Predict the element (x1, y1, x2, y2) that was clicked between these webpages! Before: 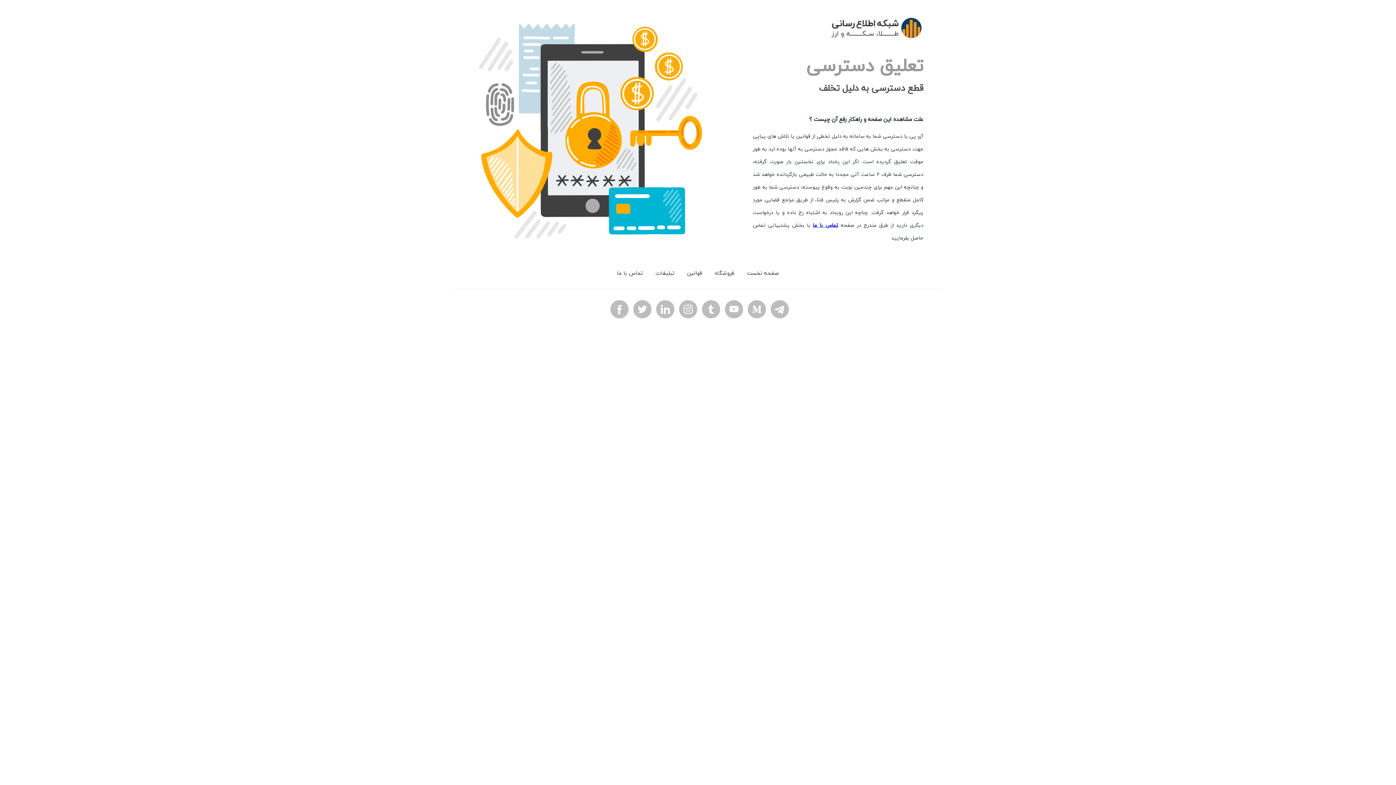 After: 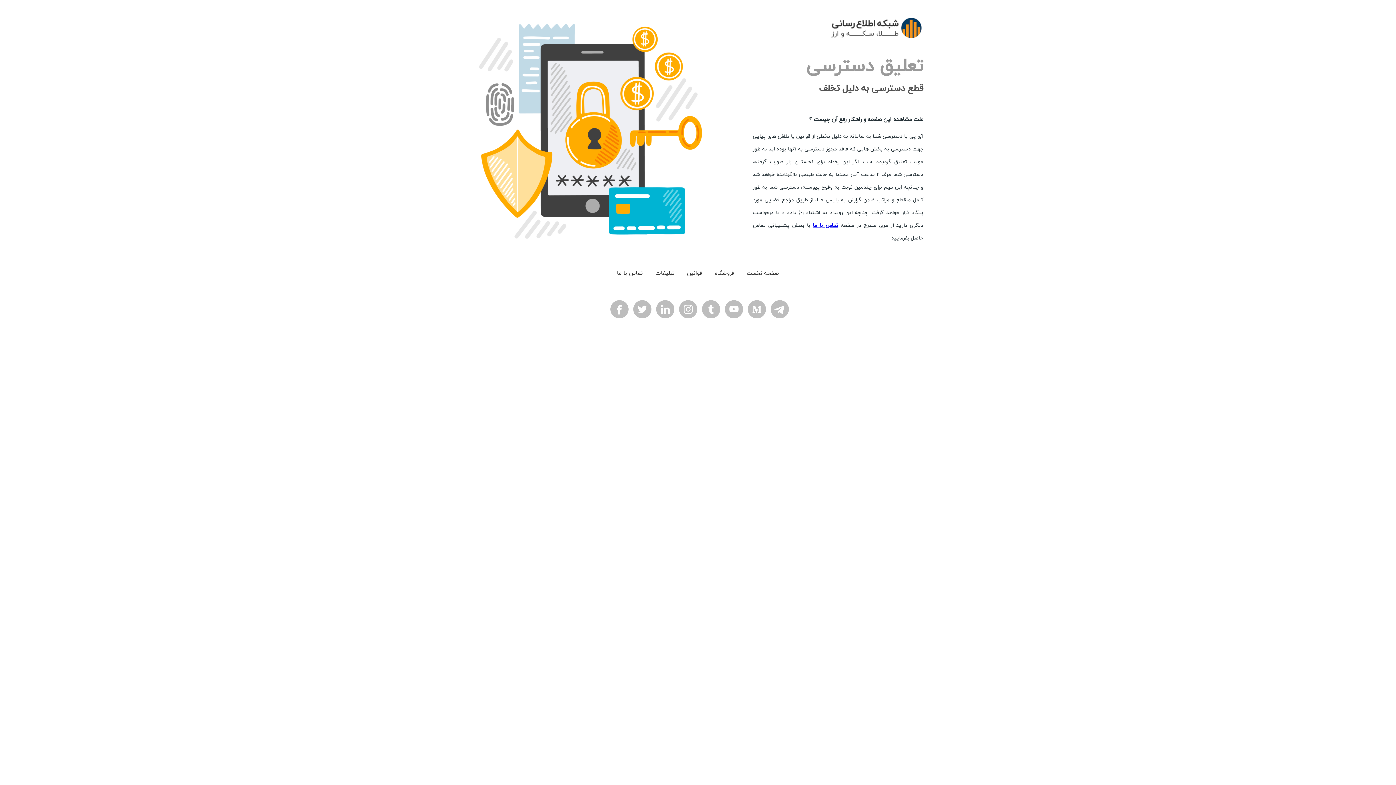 Action: label: صفحه نخست bbox: (743, 266, 782, 279)